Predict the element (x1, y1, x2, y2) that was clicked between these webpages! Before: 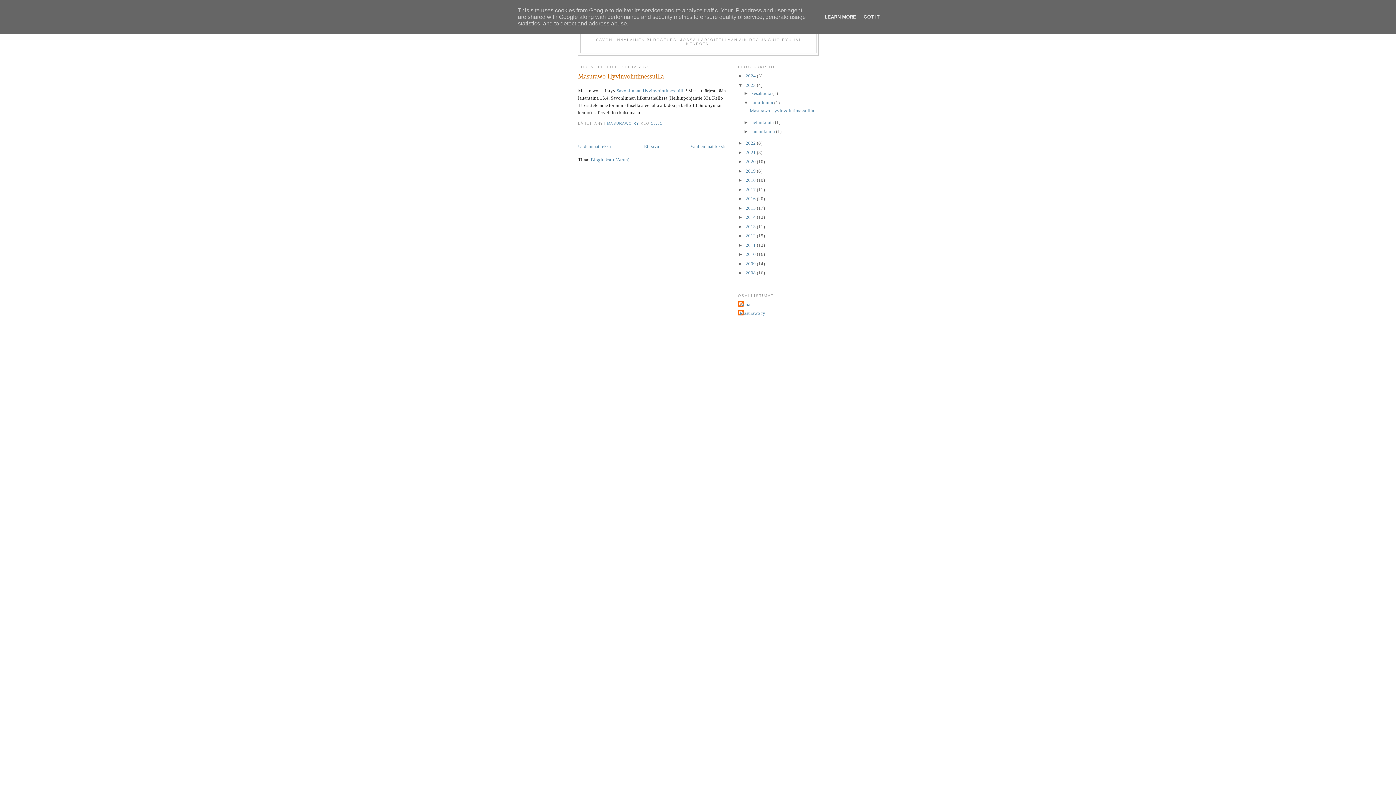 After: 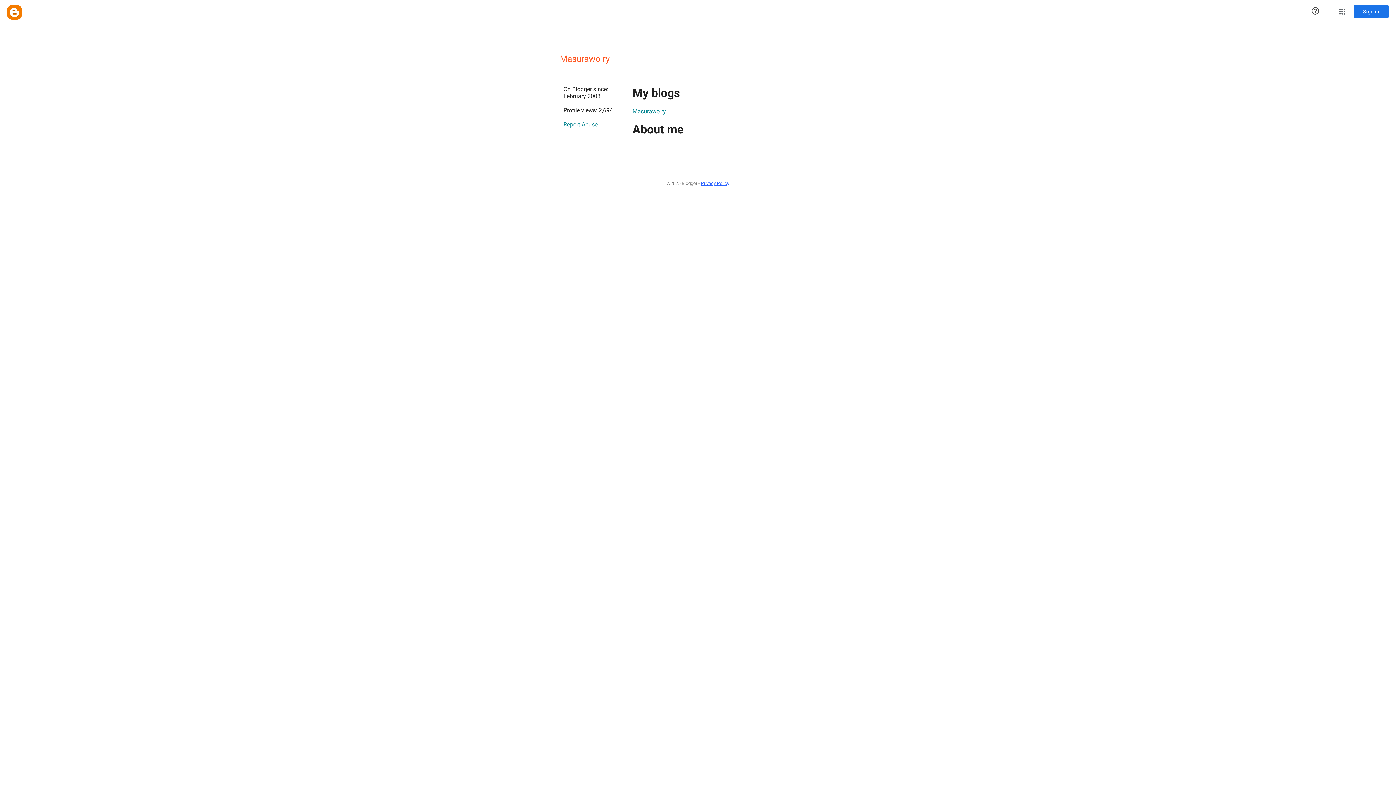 Action: label: Masurawo ry bbox: (738, 309, 765, 316)